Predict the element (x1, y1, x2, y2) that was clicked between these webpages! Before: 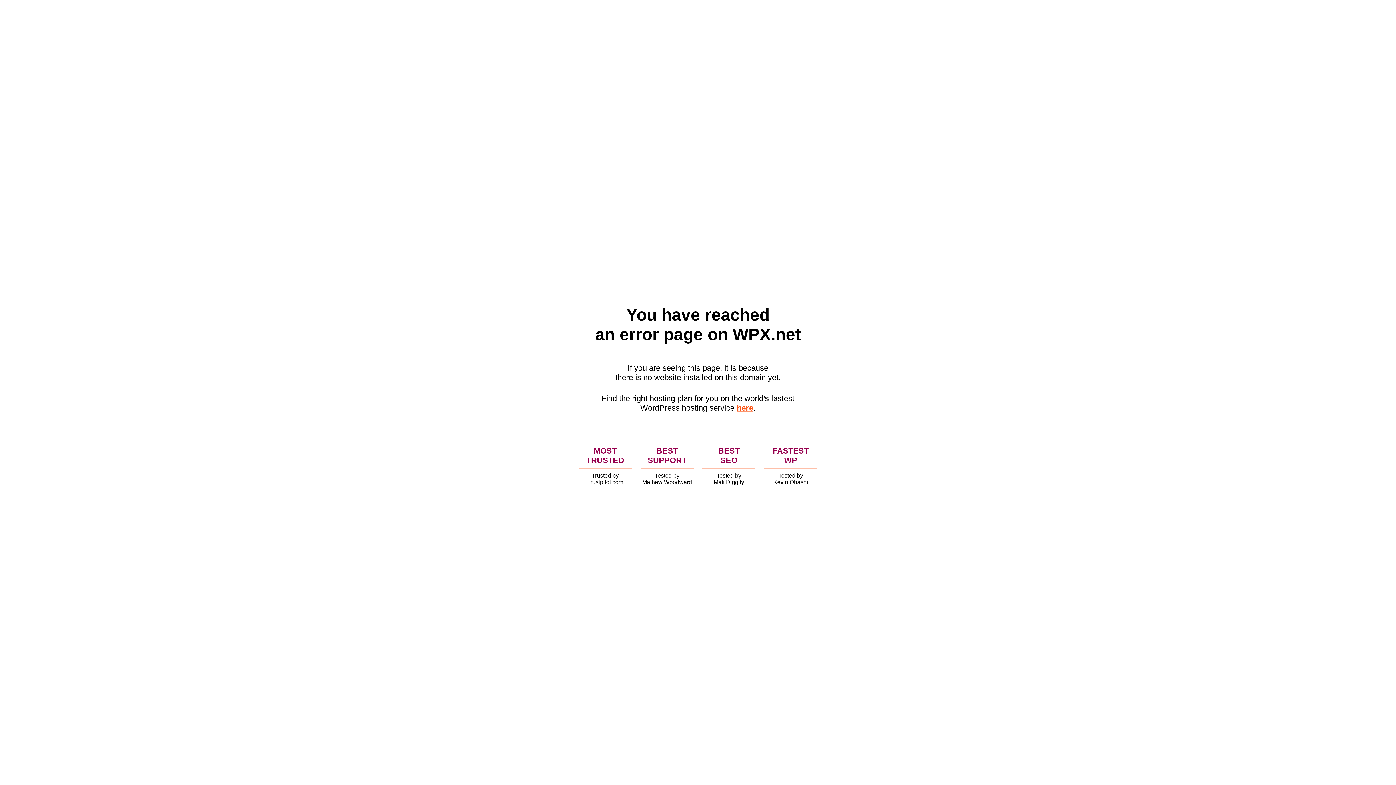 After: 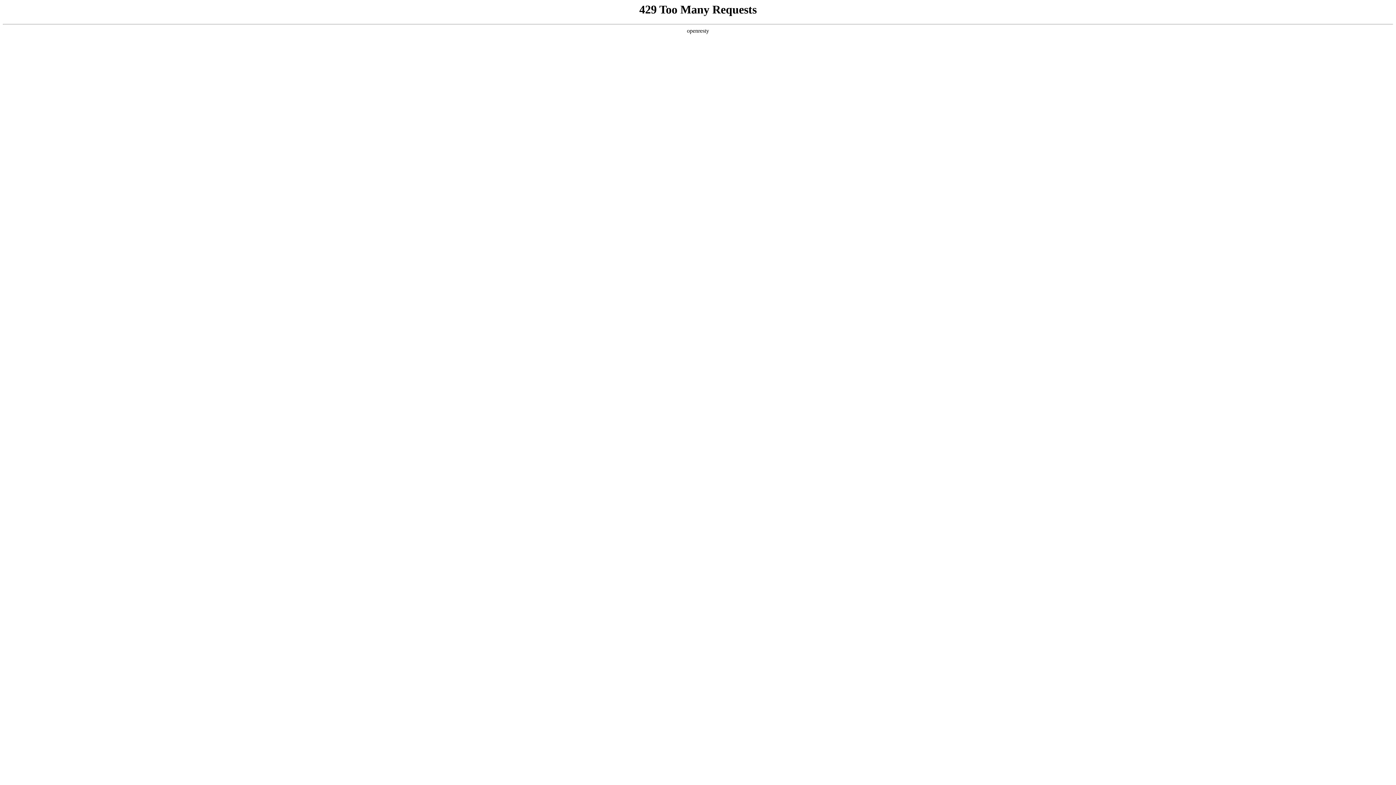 Action: bbox: (736, 403, 753, 412) label: here